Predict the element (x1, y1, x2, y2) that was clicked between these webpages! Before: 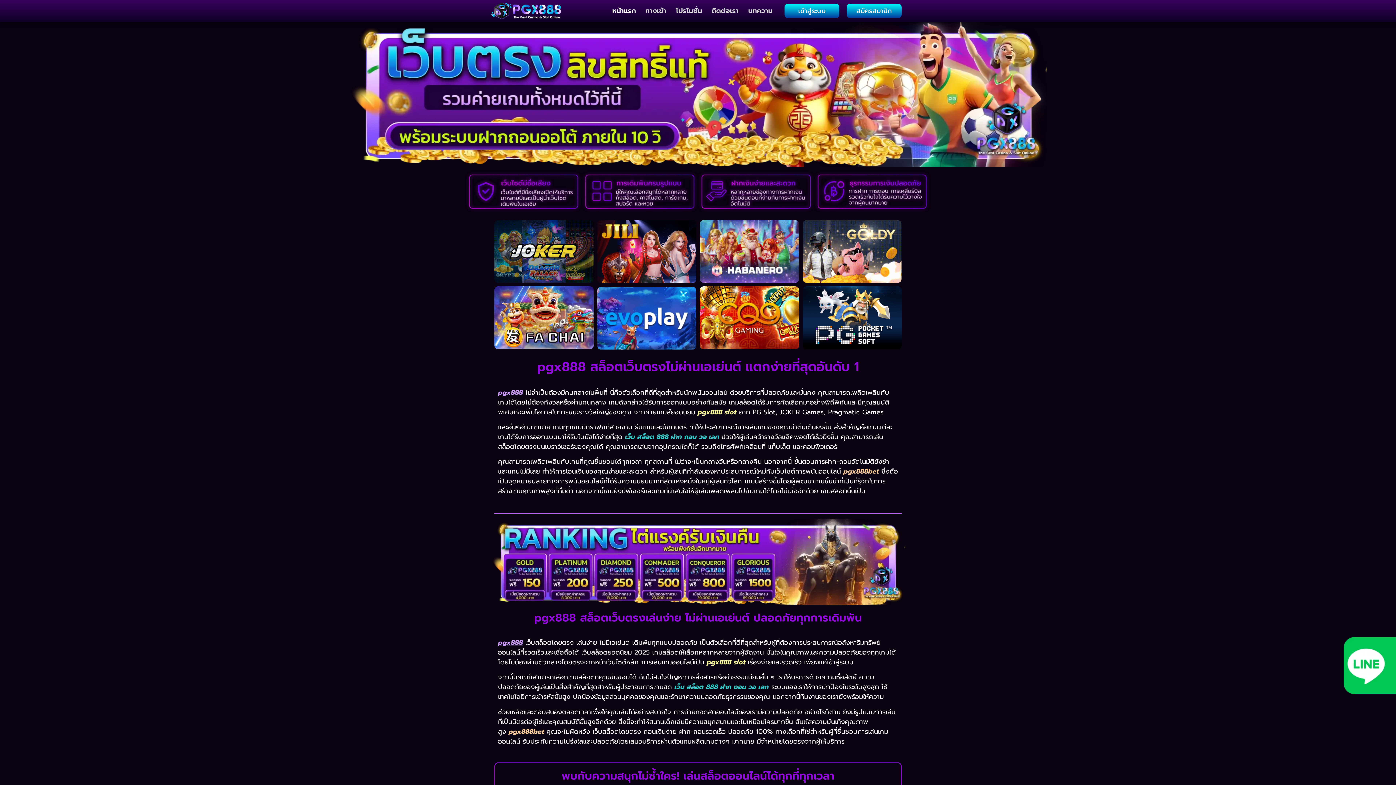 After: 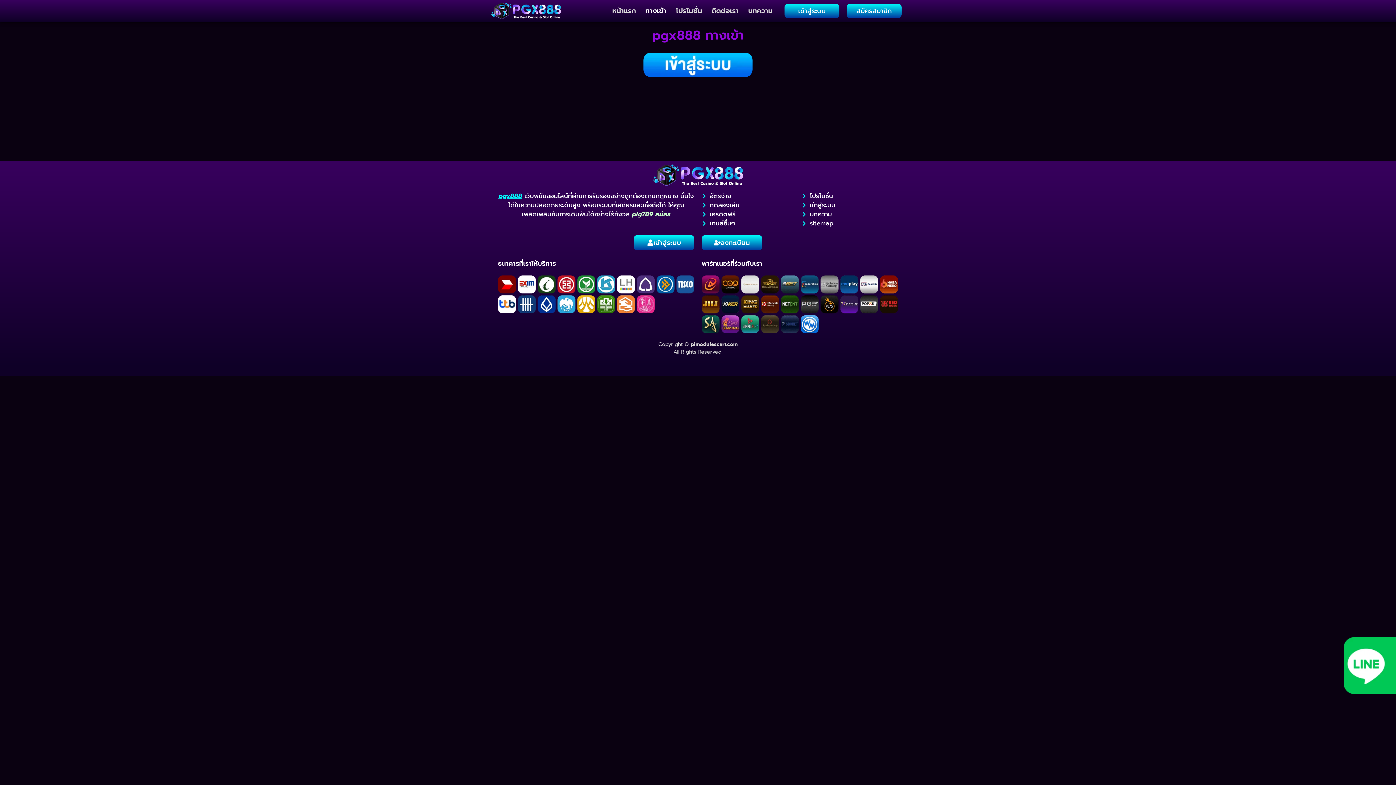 Action: label: ทางเข้า bbox: (640, 5, 671, 16)